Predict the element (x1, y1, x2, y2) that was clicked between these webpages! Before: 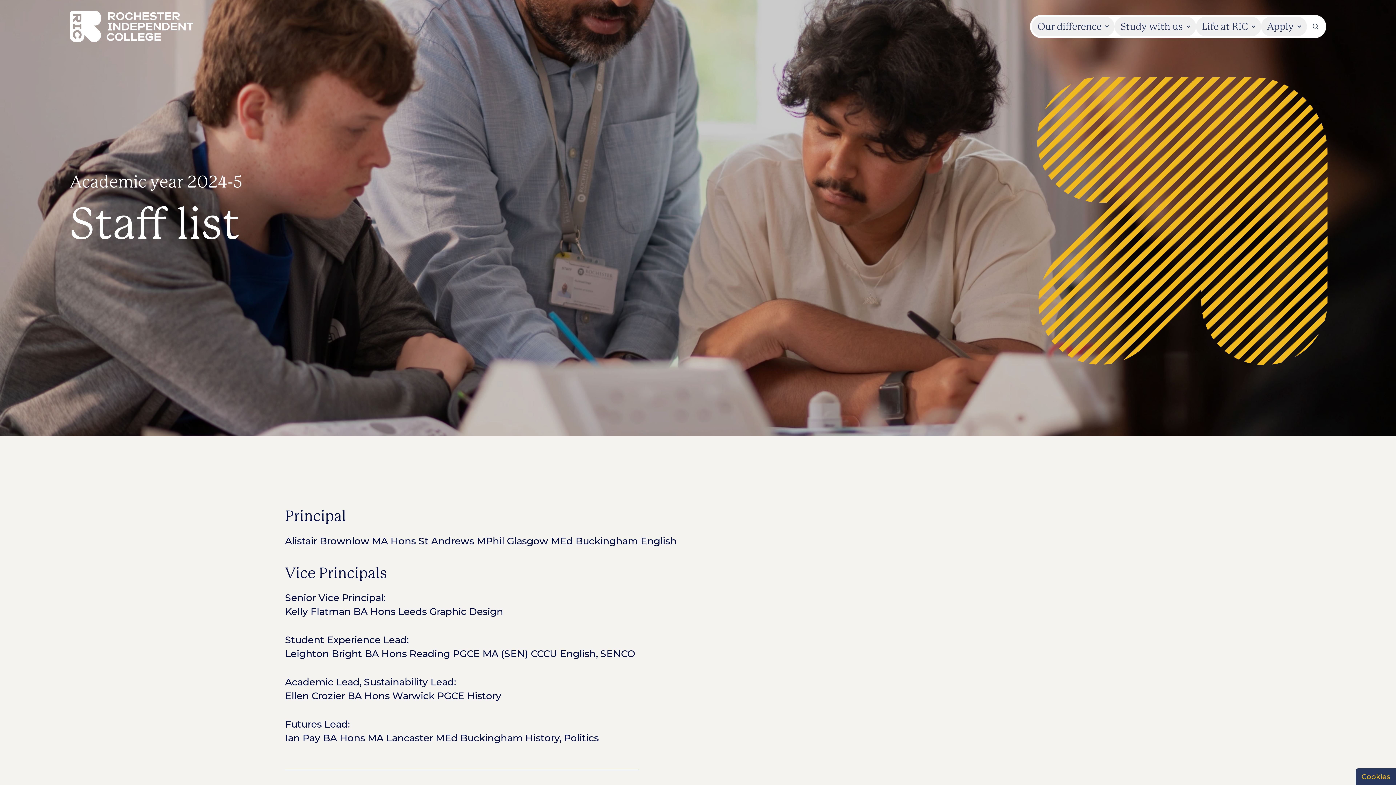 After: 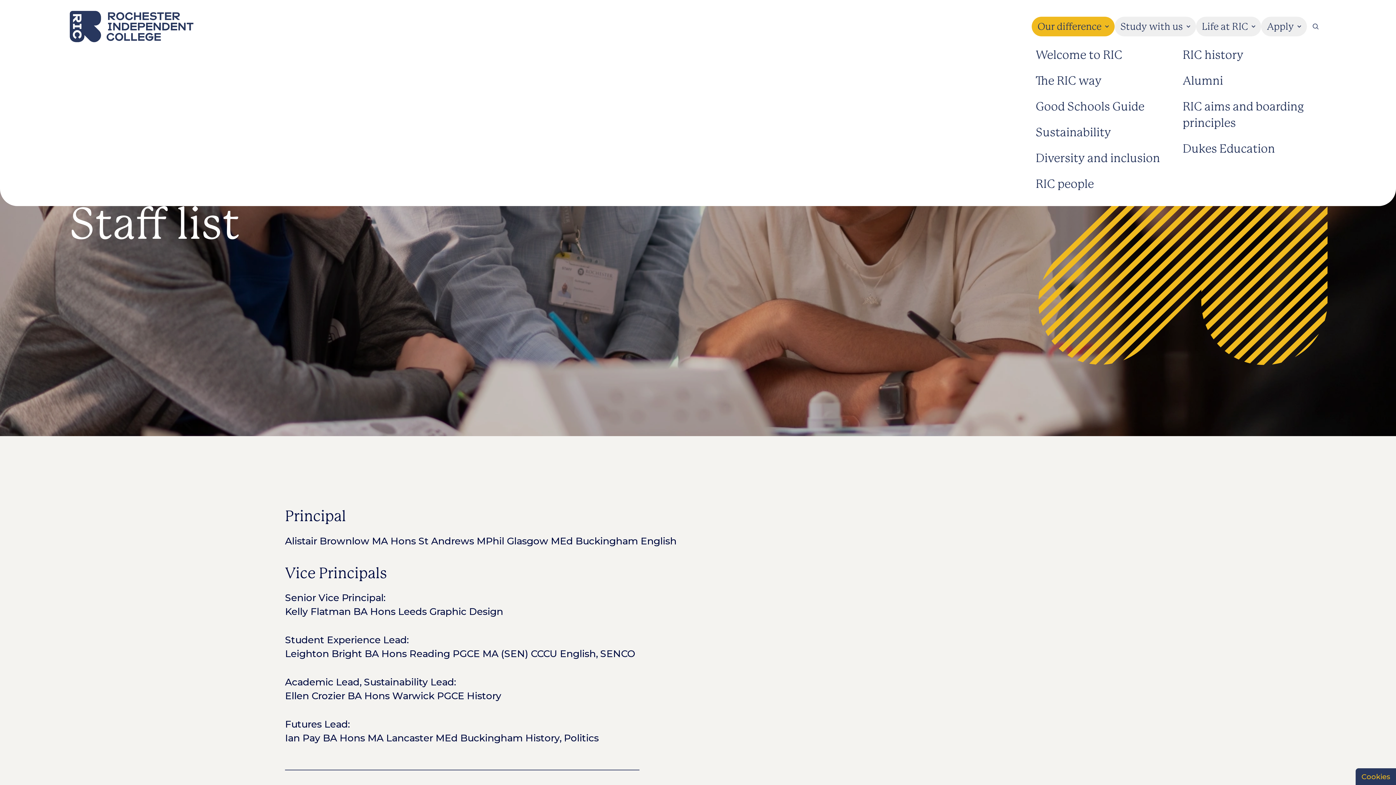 Action: label: Our difference bbox: (1032, 16, 1114, 36)